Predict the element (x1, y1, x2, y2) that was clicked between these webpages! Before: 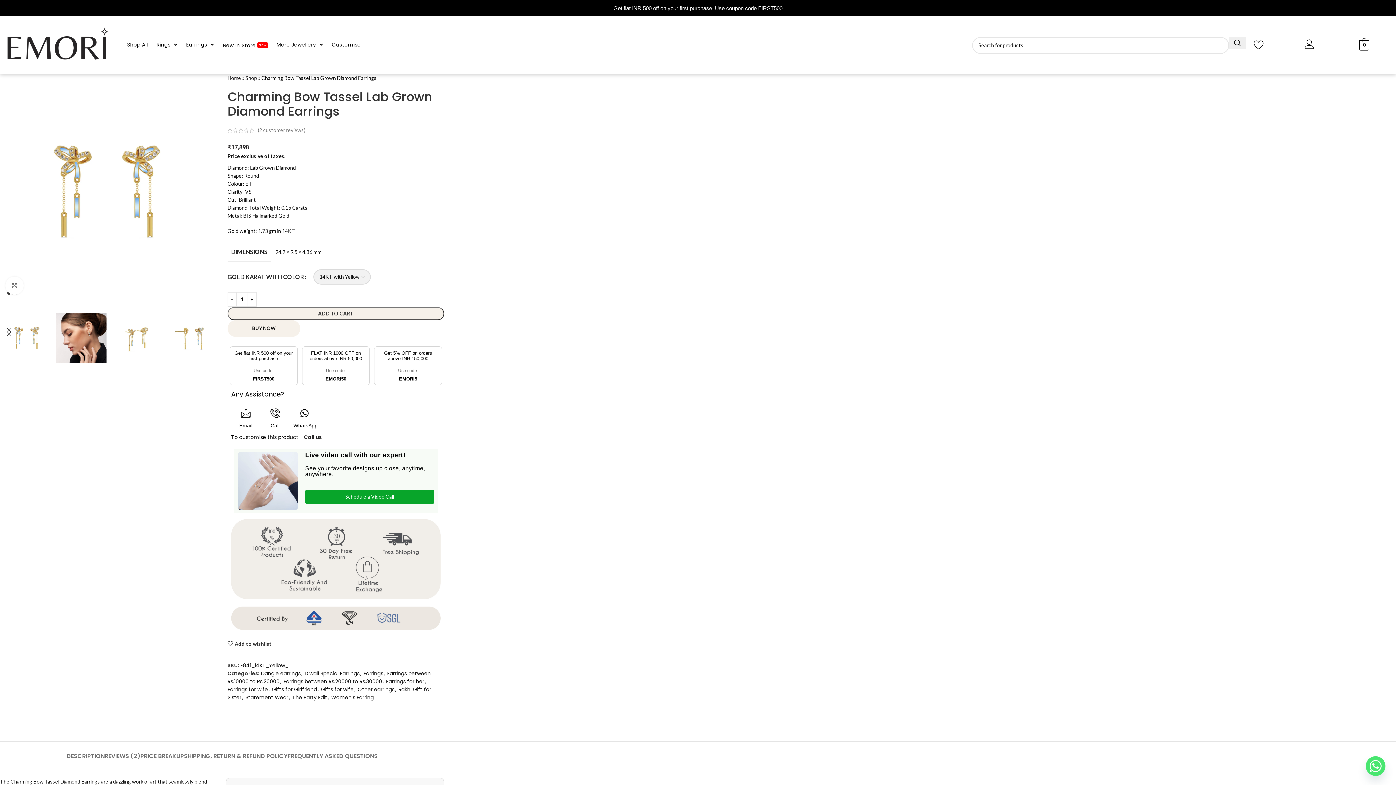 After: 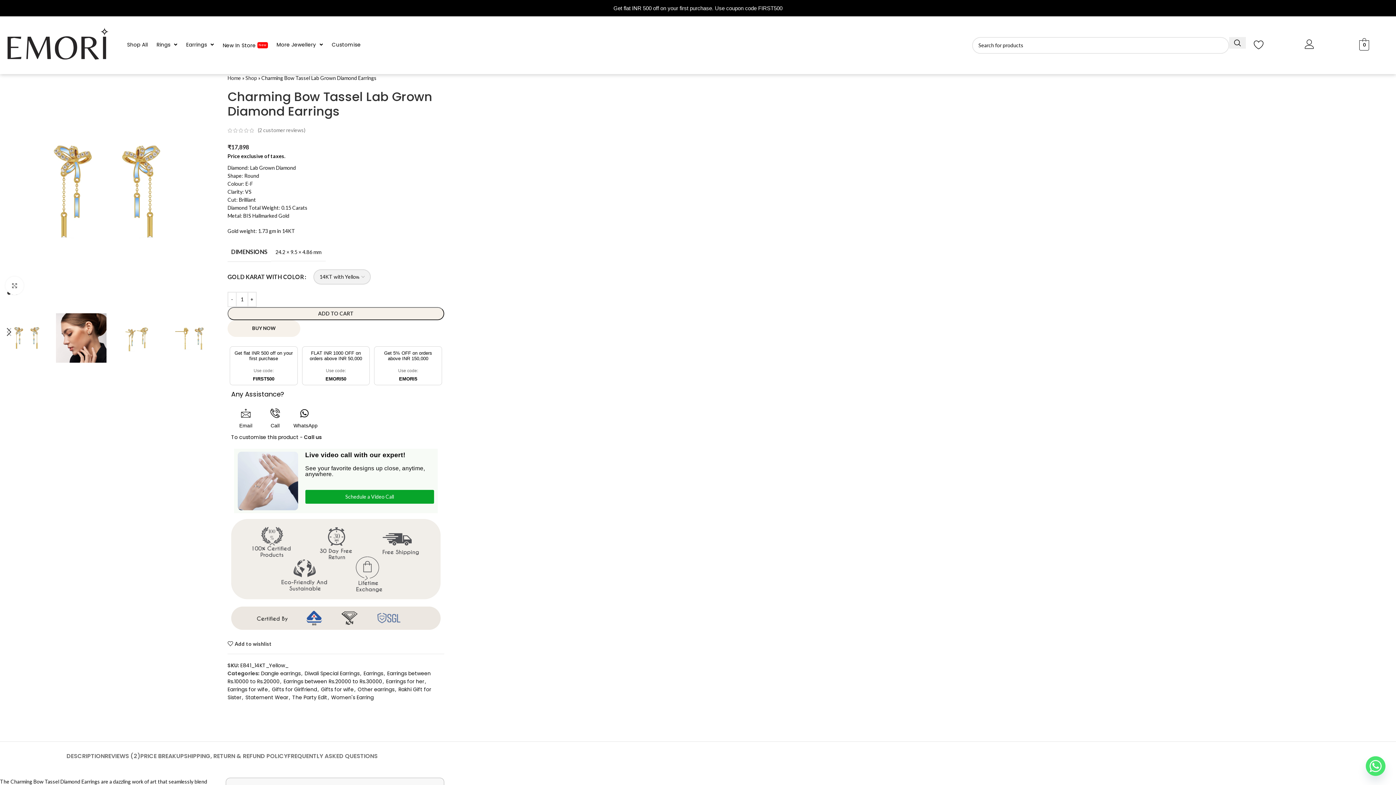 Action: label: Email bbox: (241, 408, 250, 418)